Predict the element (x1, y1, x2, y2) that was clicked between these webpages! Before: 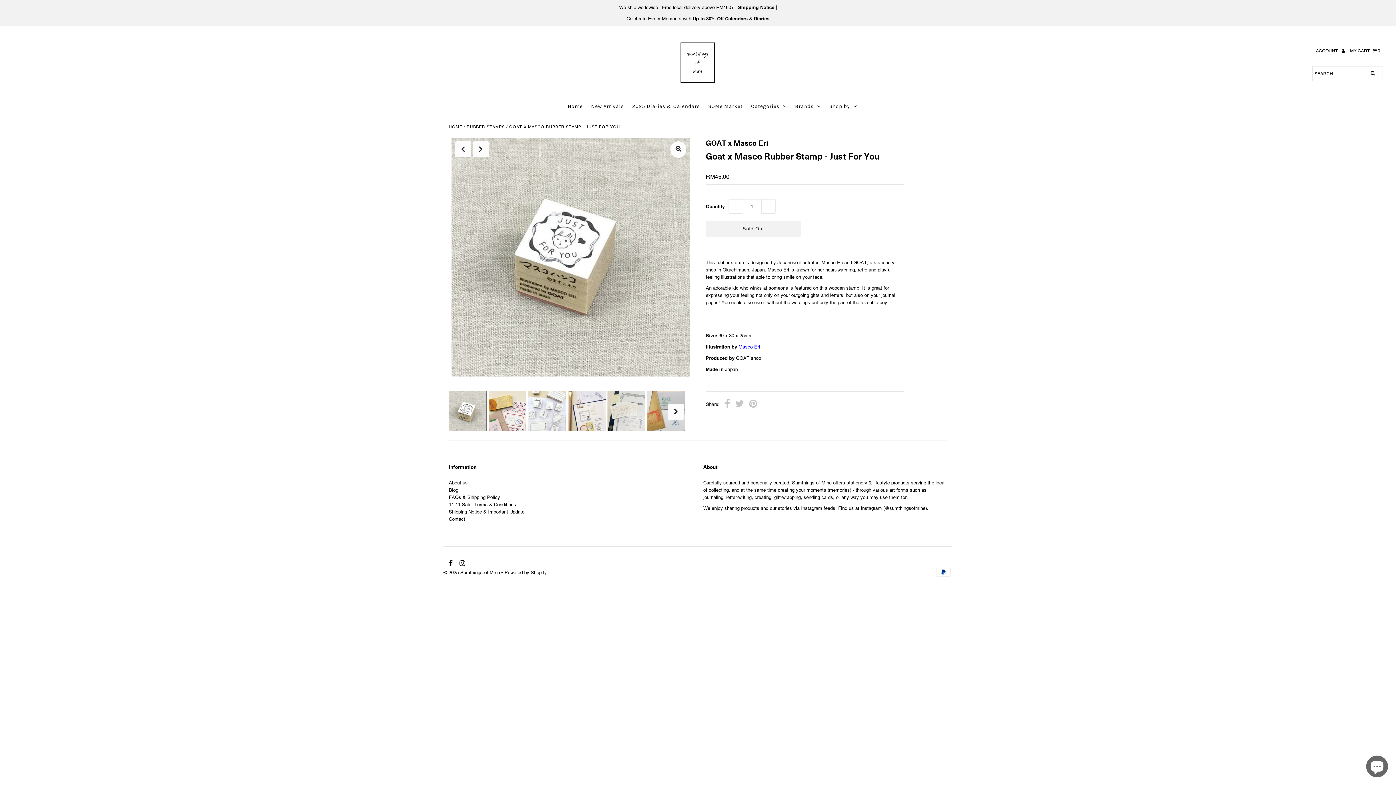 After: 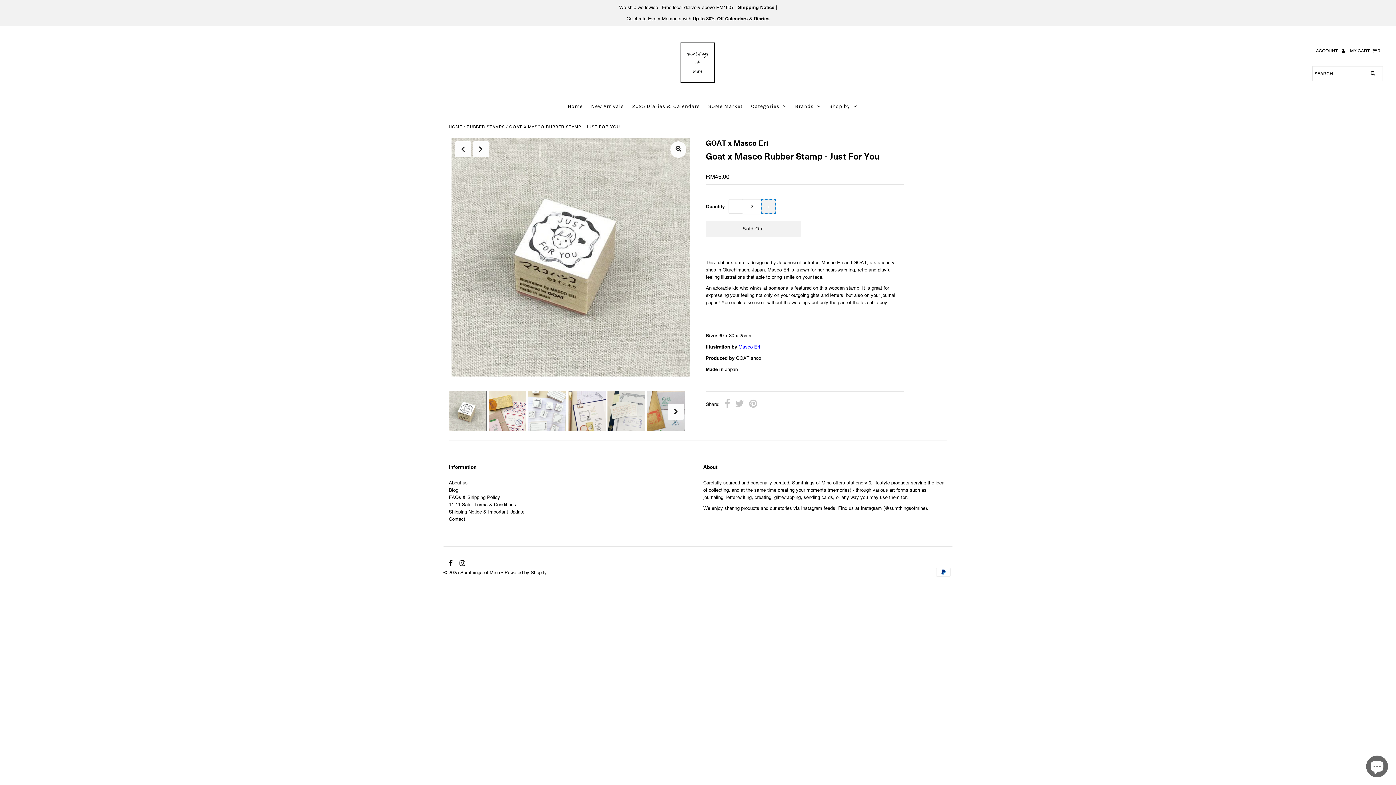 Action: label: + bbox: (761, 199, 775, 213)